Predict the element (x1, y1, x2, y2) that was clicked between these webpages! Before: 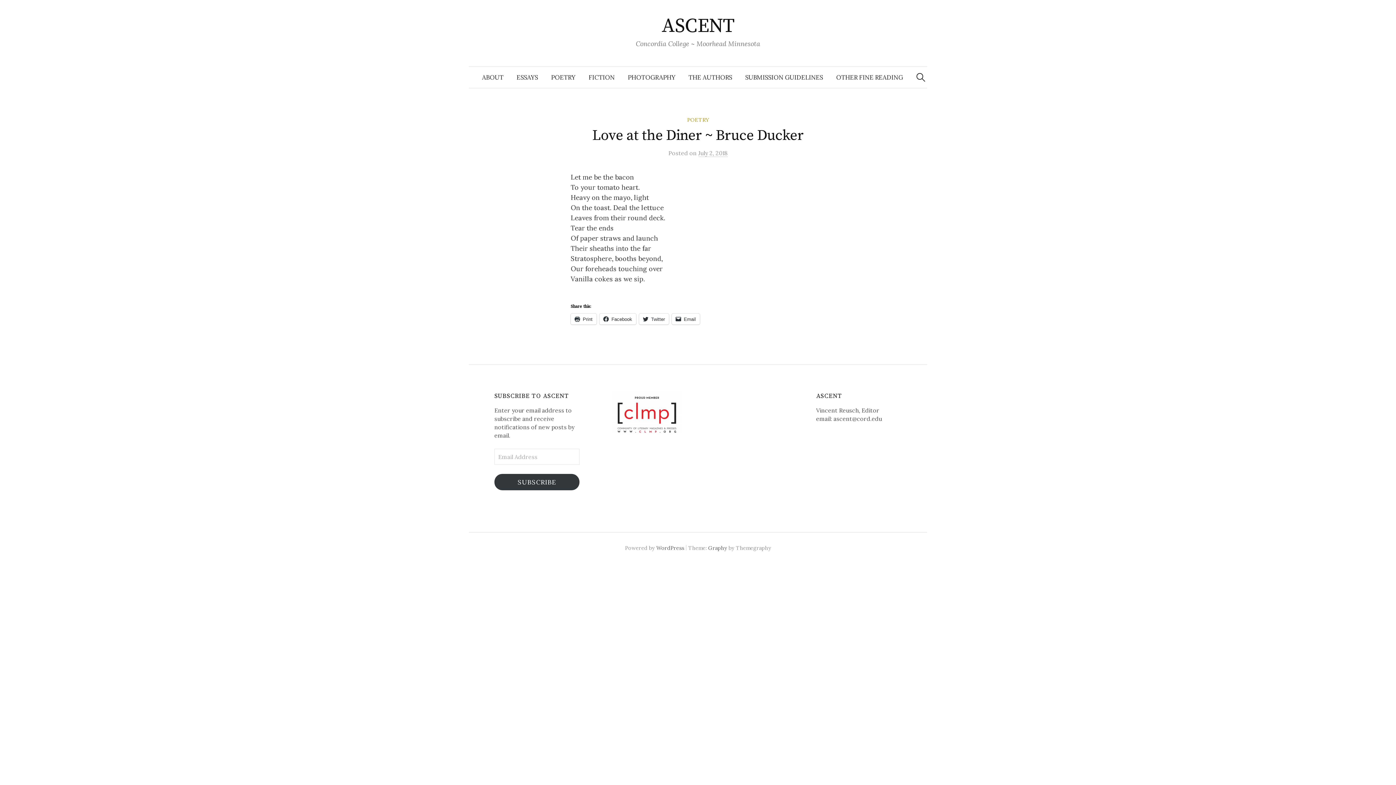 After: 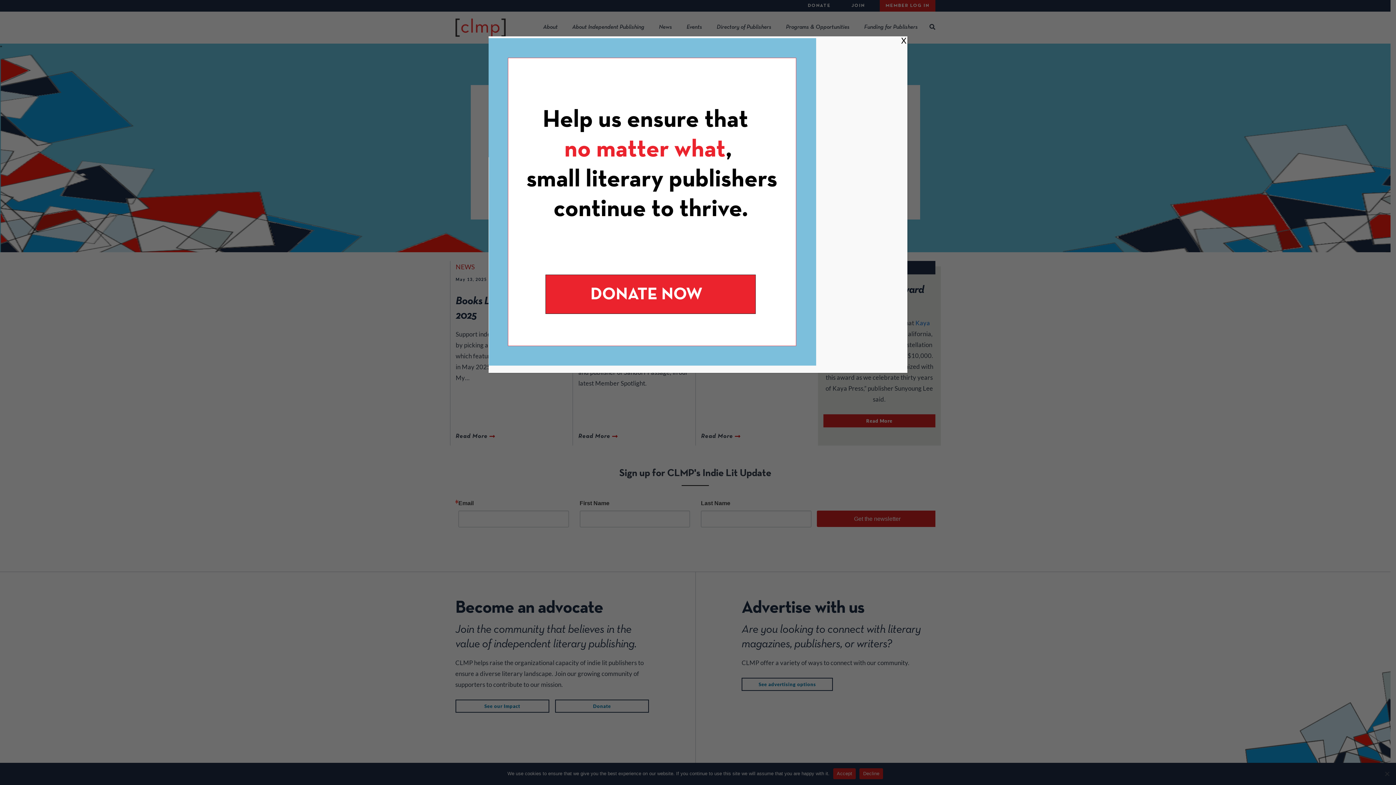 Action: bbox: (612, 408, 681, 416)